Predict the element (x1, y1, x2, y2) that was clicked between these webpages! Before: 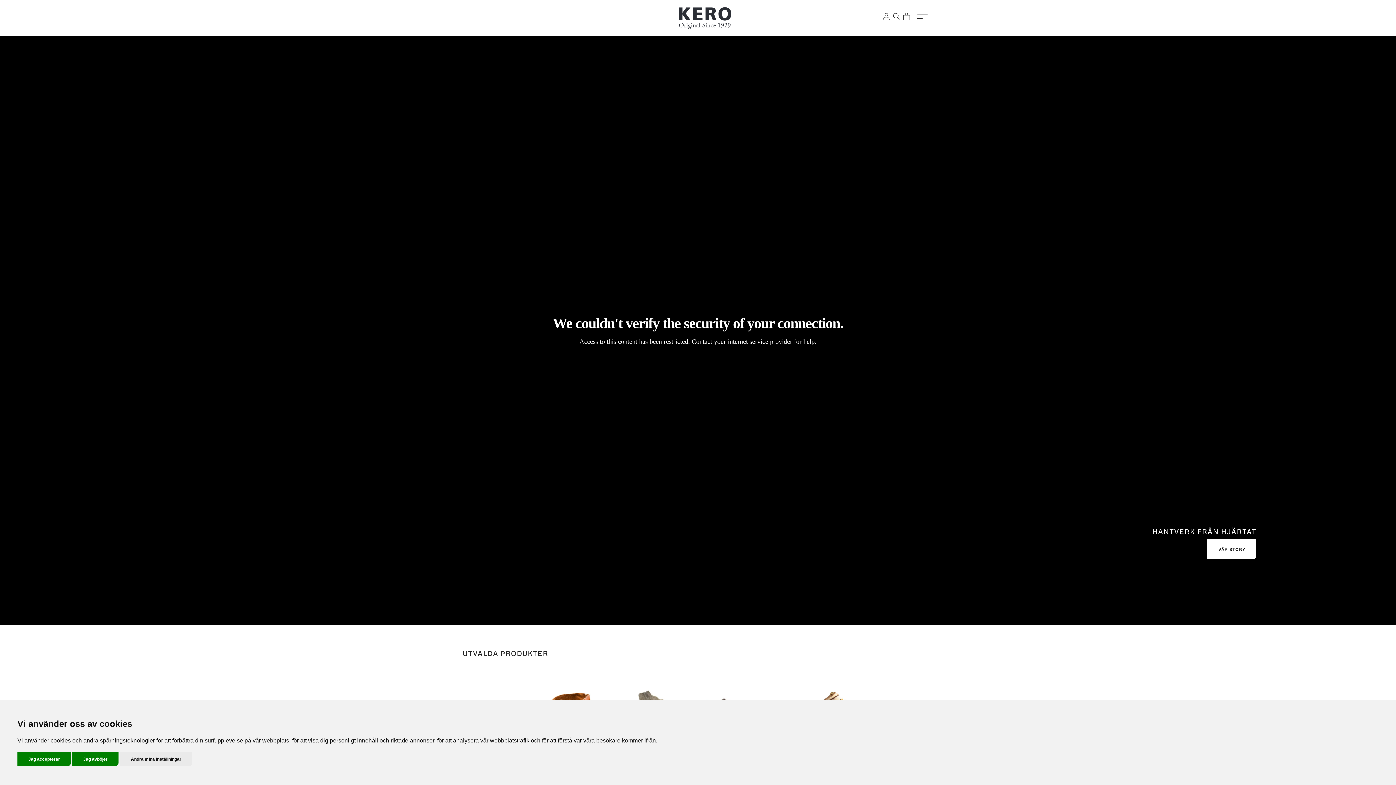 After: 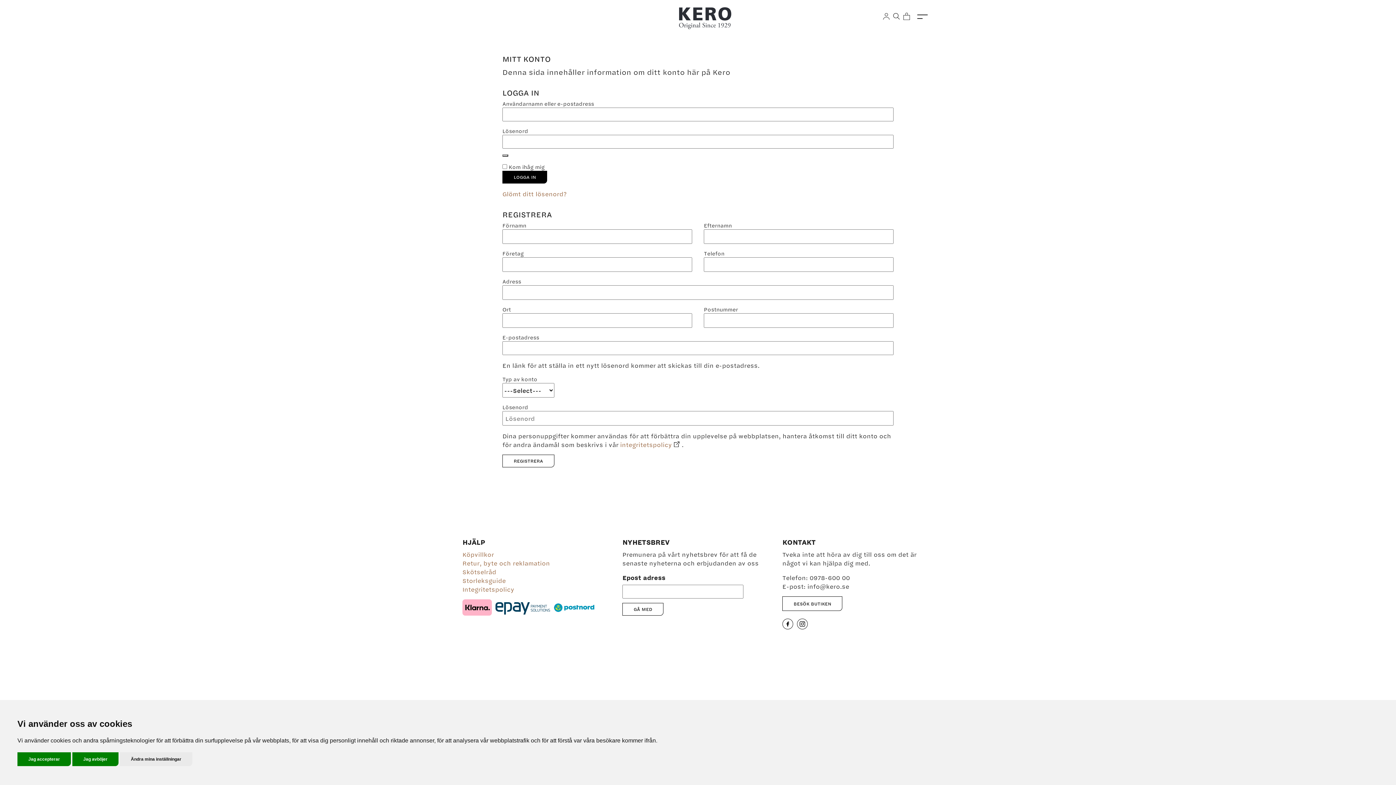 Action: bbox: (881, 10, 891, 21)